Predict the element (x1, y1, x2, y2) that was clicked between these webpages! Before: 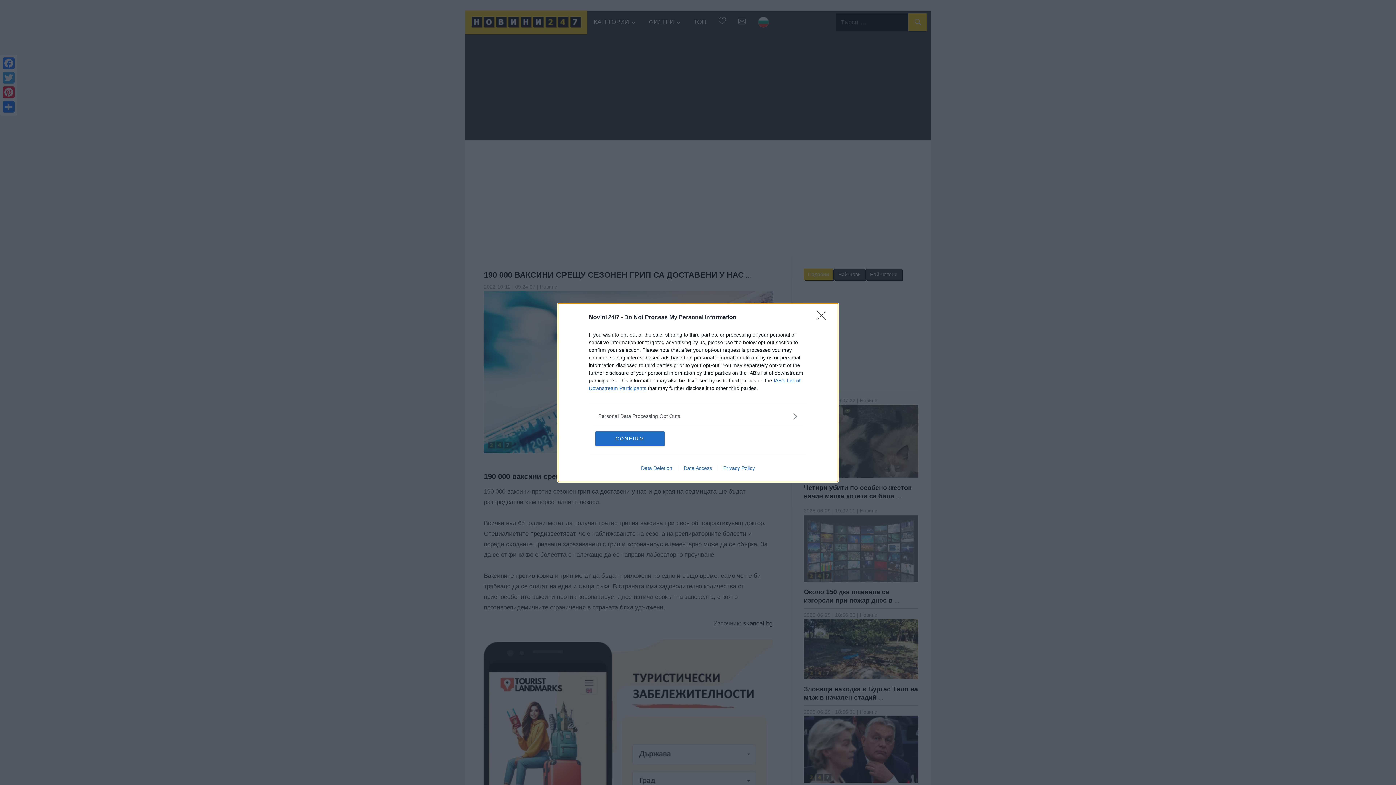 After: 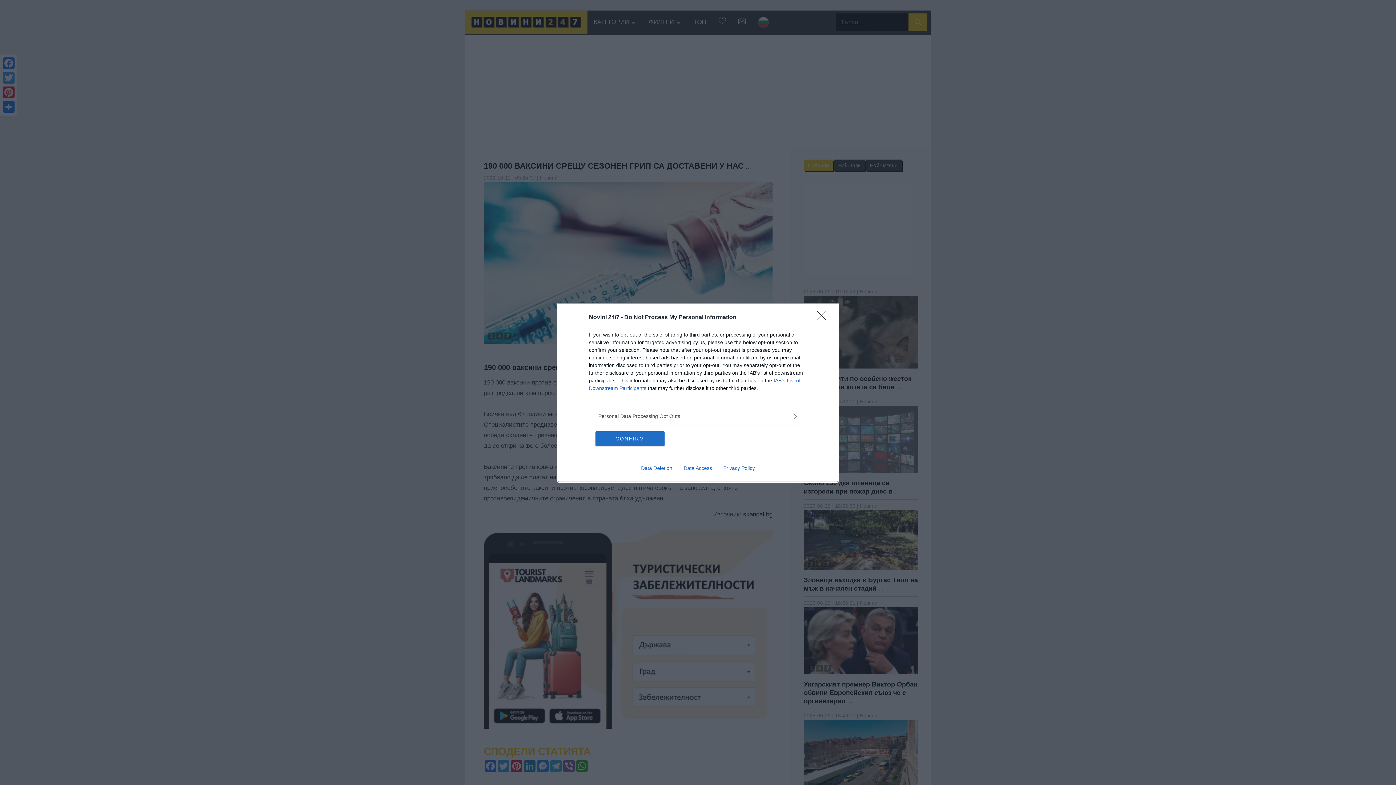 Action: label: Data Access bbox: (678, 465, 717, 471)